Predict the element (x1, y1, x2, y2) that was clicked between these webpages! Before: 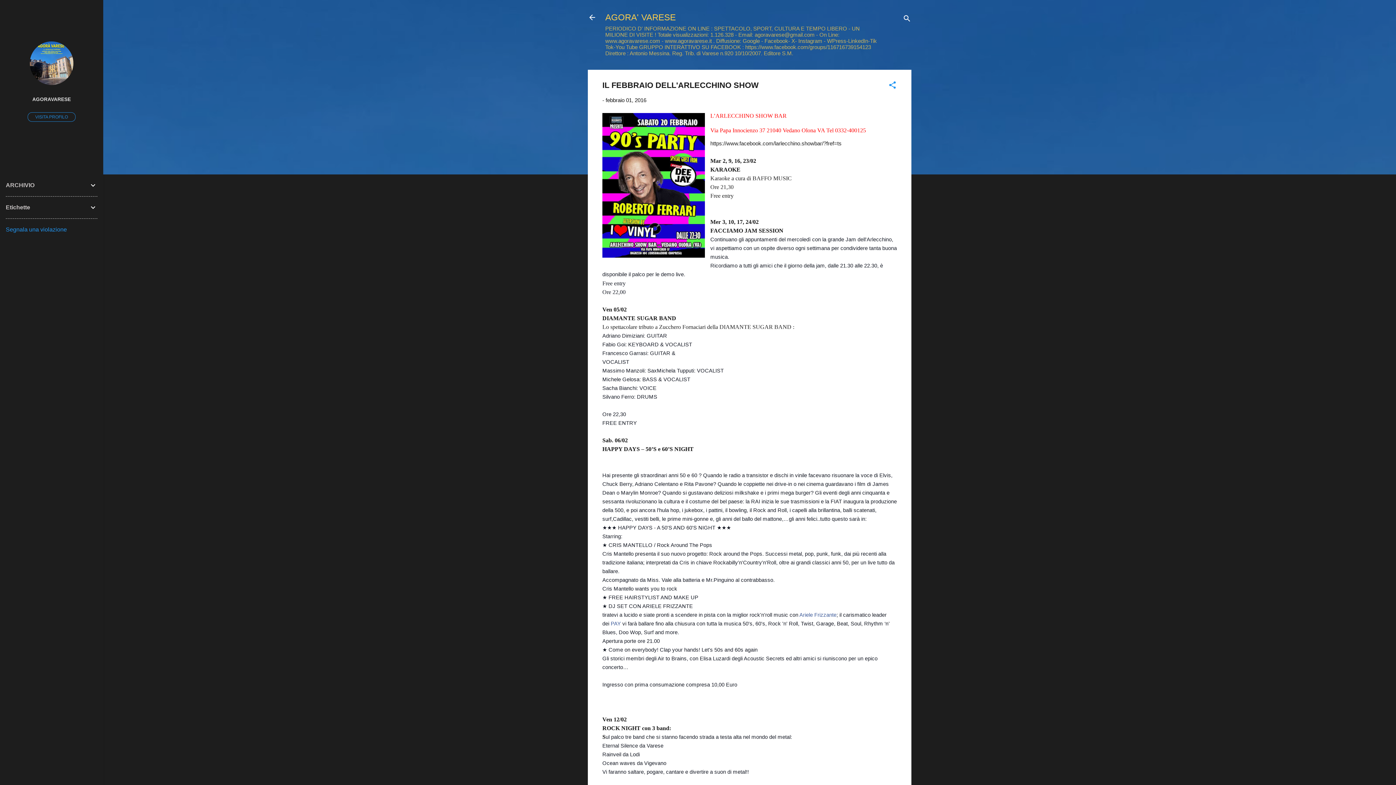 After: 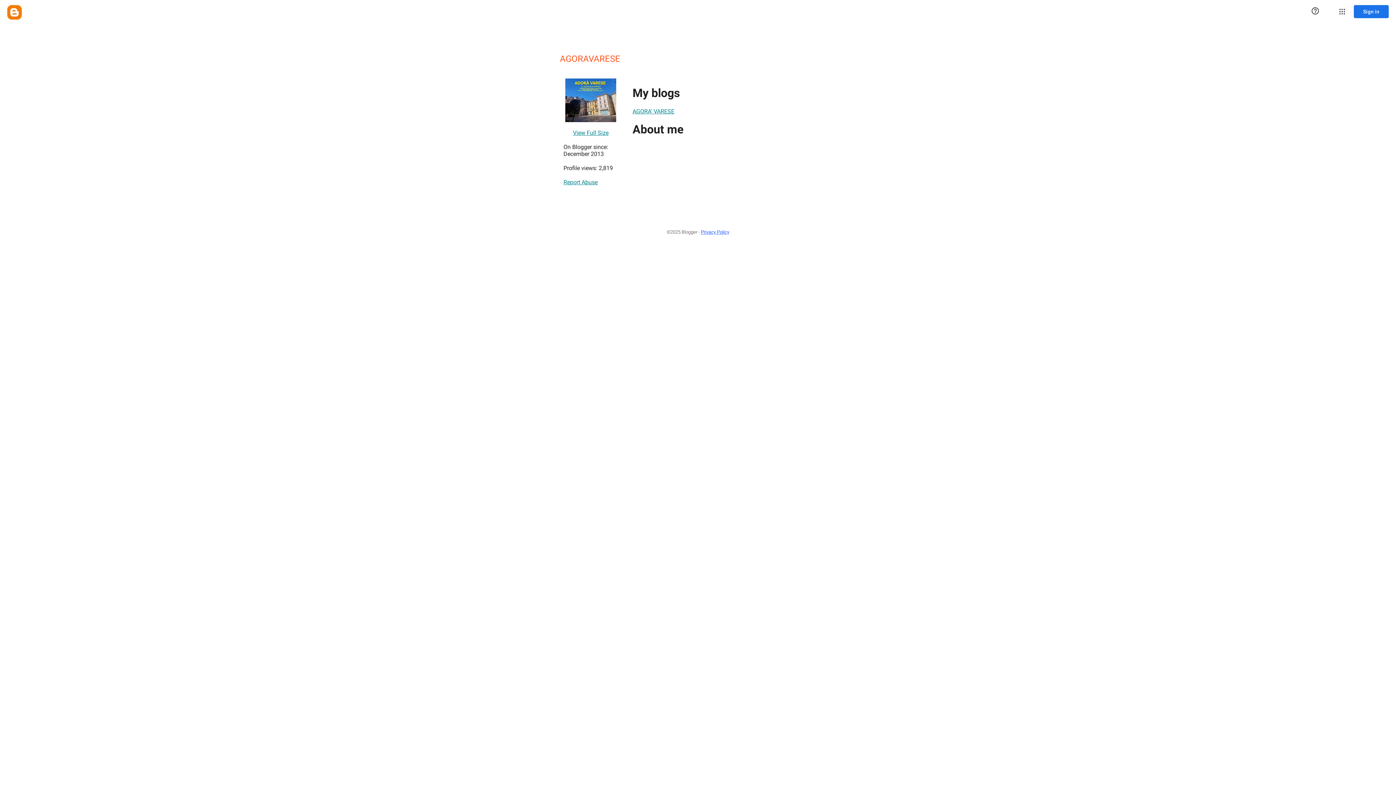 Action: label: VISITA PROFILO bbox: (27, 112, 75, 121)